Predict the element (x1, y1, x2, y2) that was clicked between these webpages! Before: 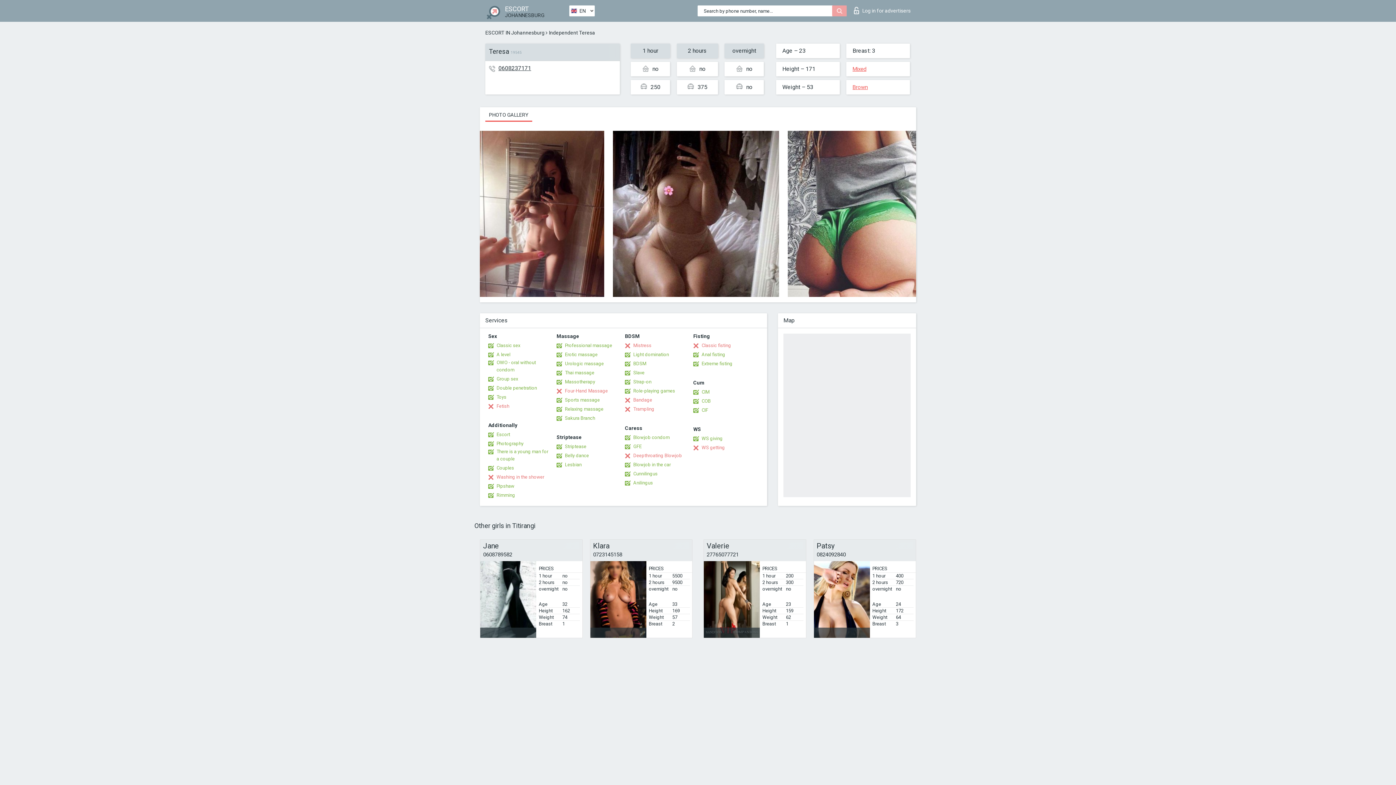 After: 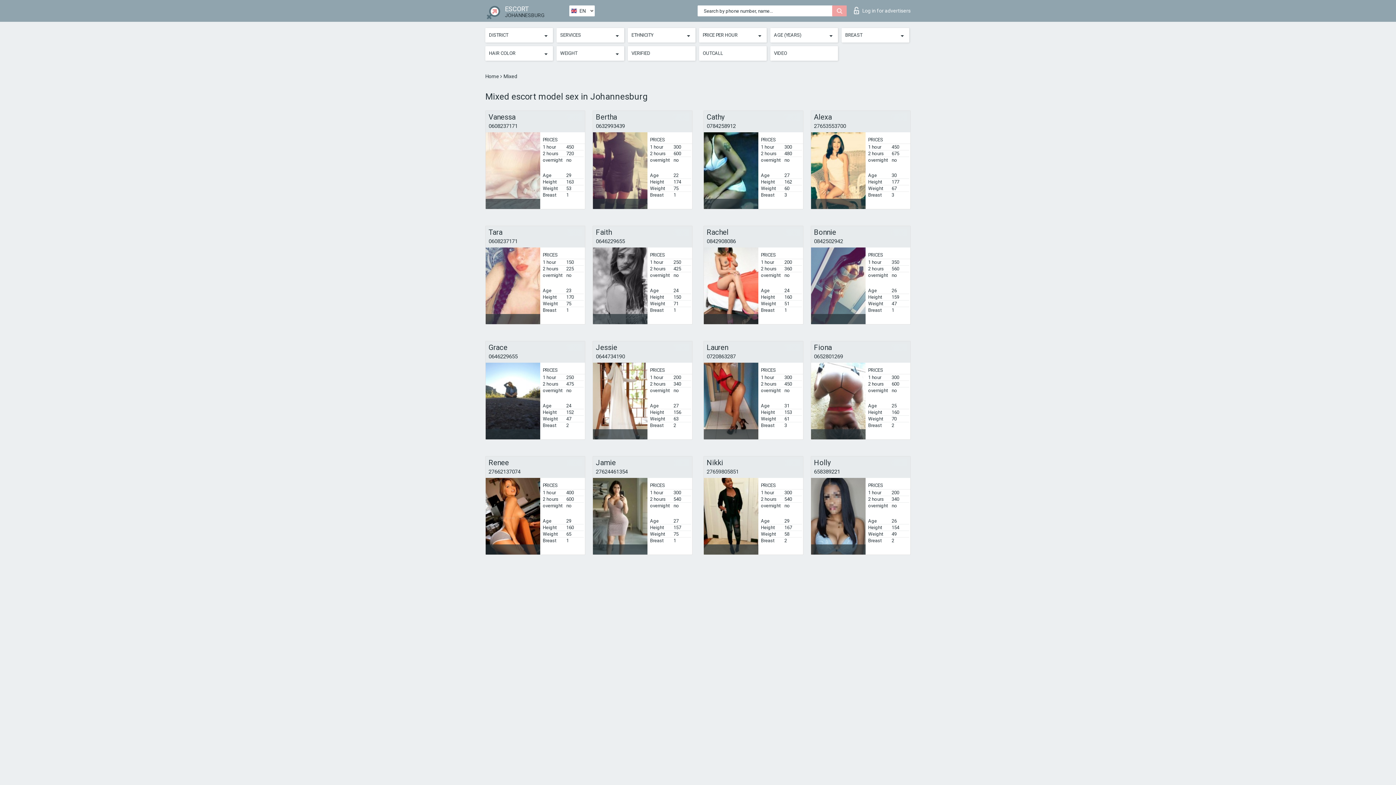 Action: bbox: (852, 65, 866, 72) label: Mixed